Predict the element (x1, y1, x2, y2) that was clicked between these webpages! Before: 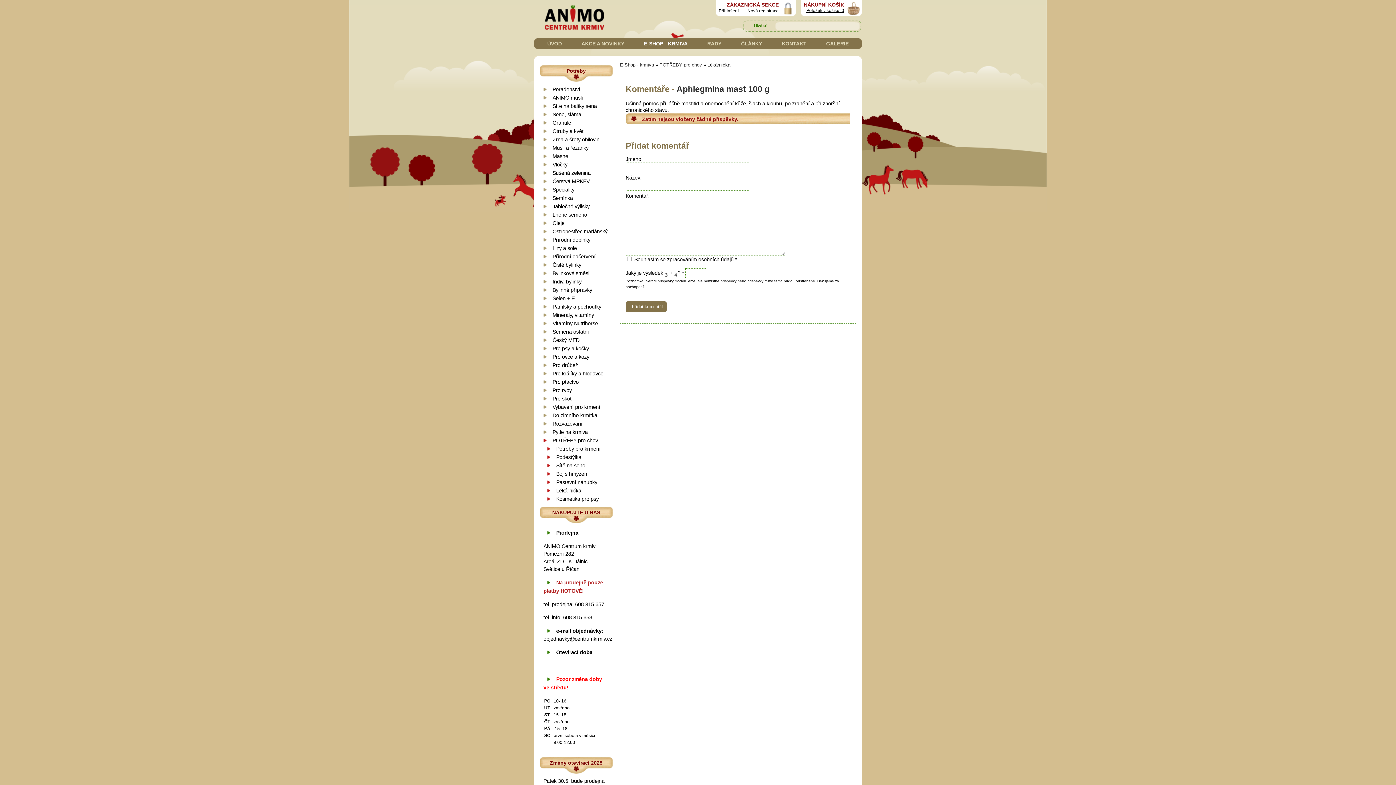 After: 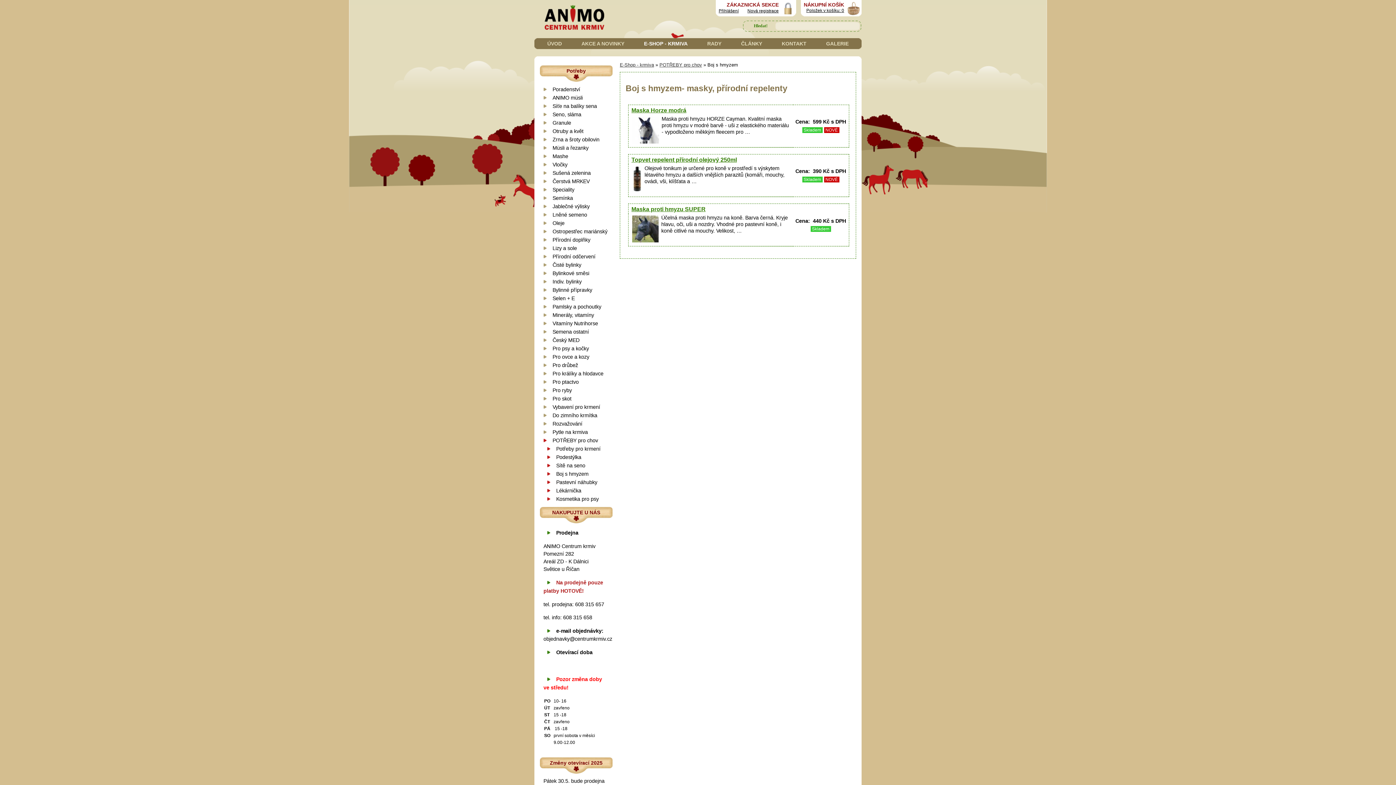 Action: bbox: (547, 471, 588, 477) label: Boj s hmyzem